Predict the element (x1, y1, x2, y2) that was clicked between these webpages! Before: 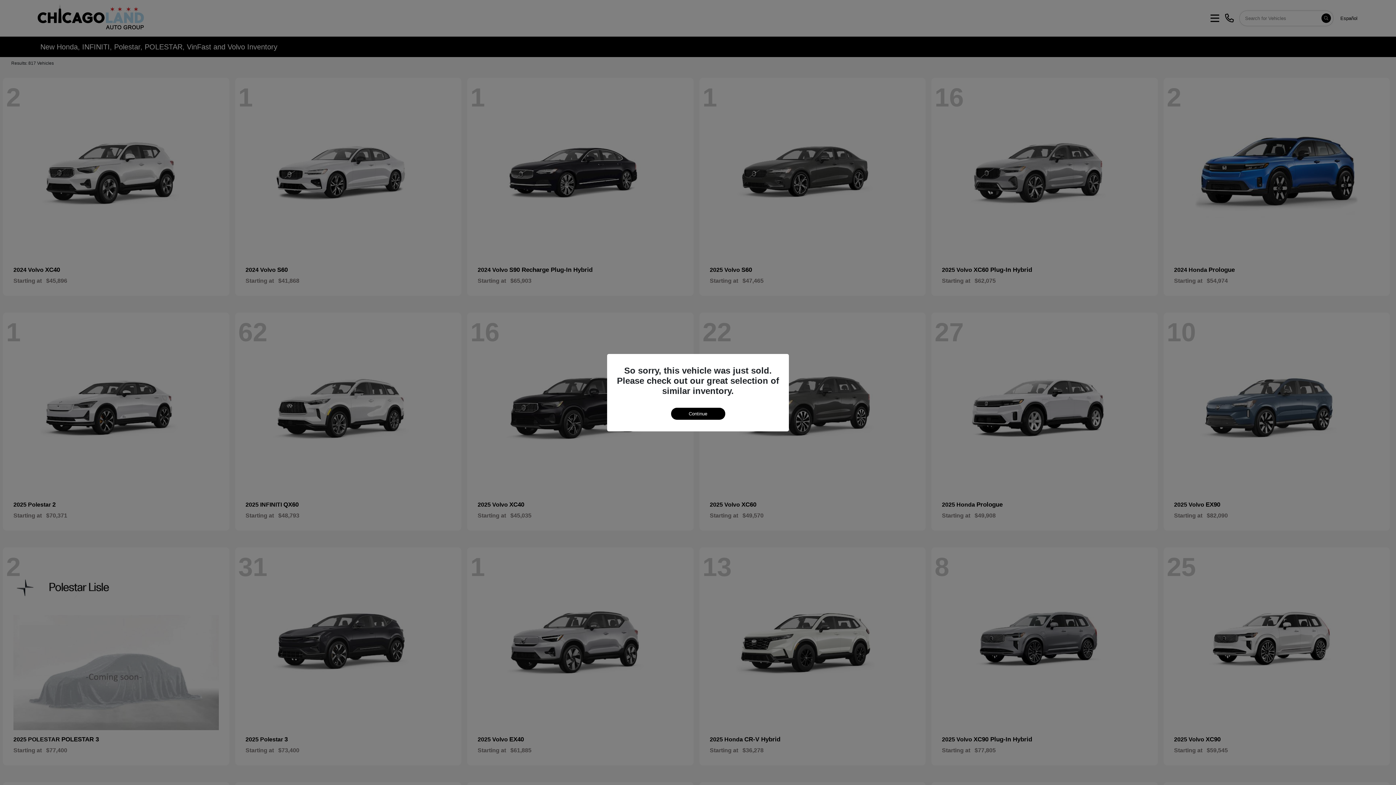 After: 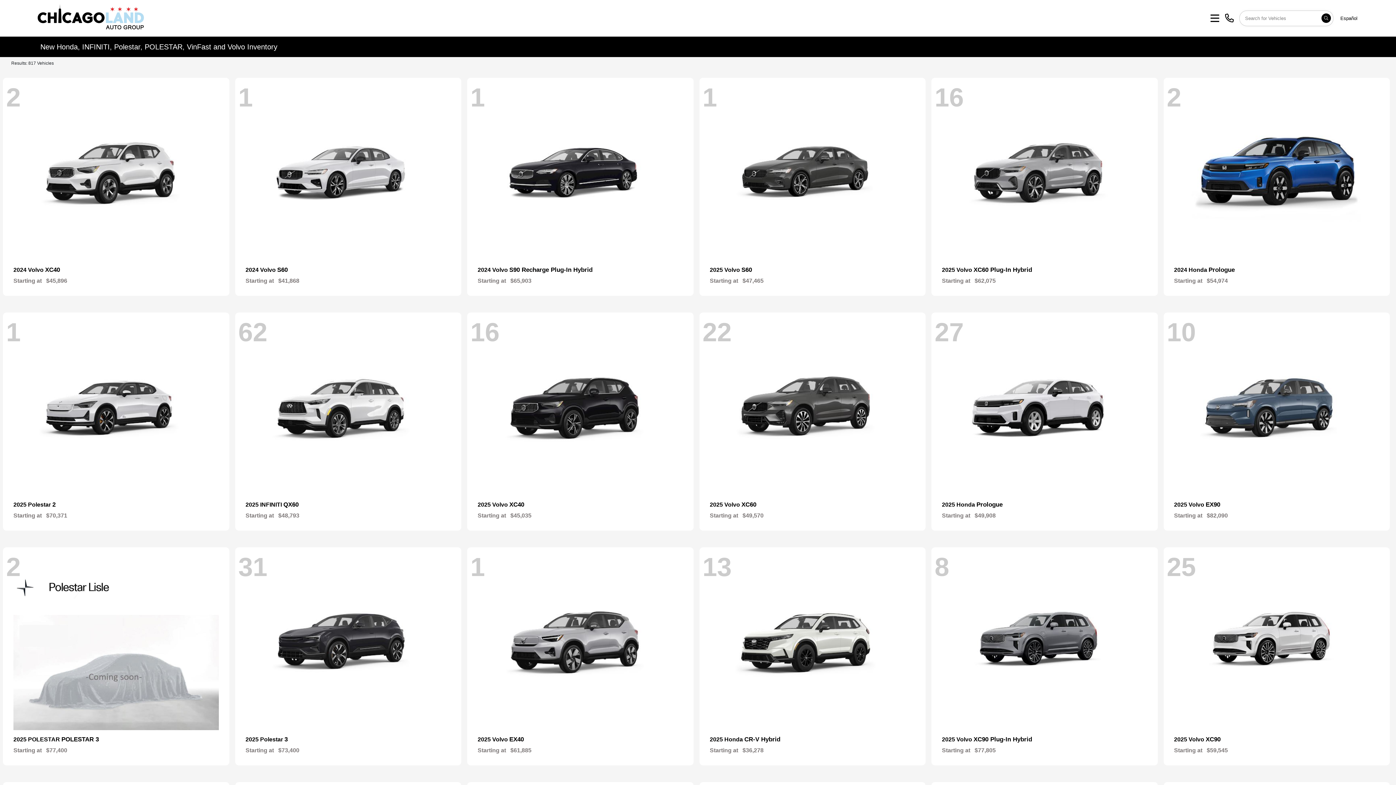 Action: label: Continue bbox: (671, 407, 725, 419)